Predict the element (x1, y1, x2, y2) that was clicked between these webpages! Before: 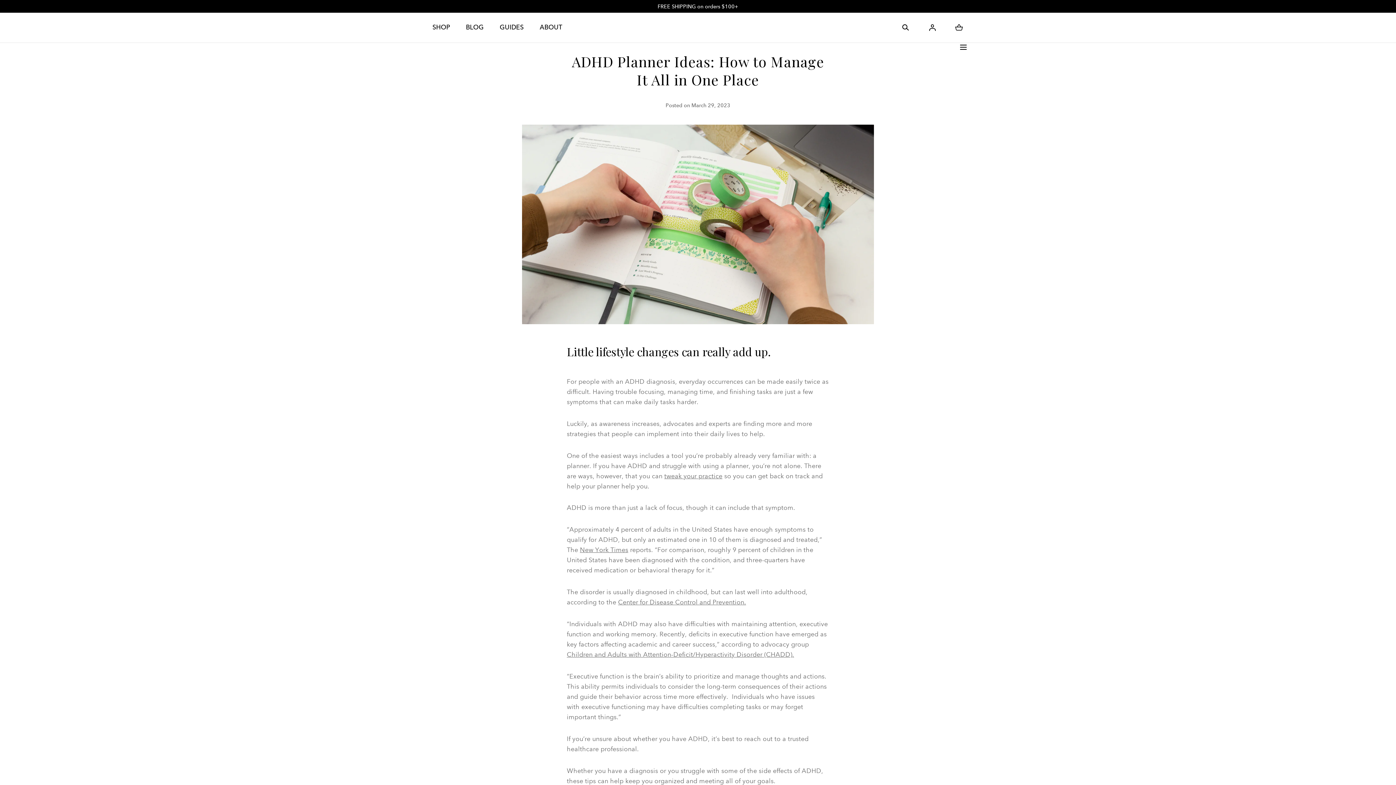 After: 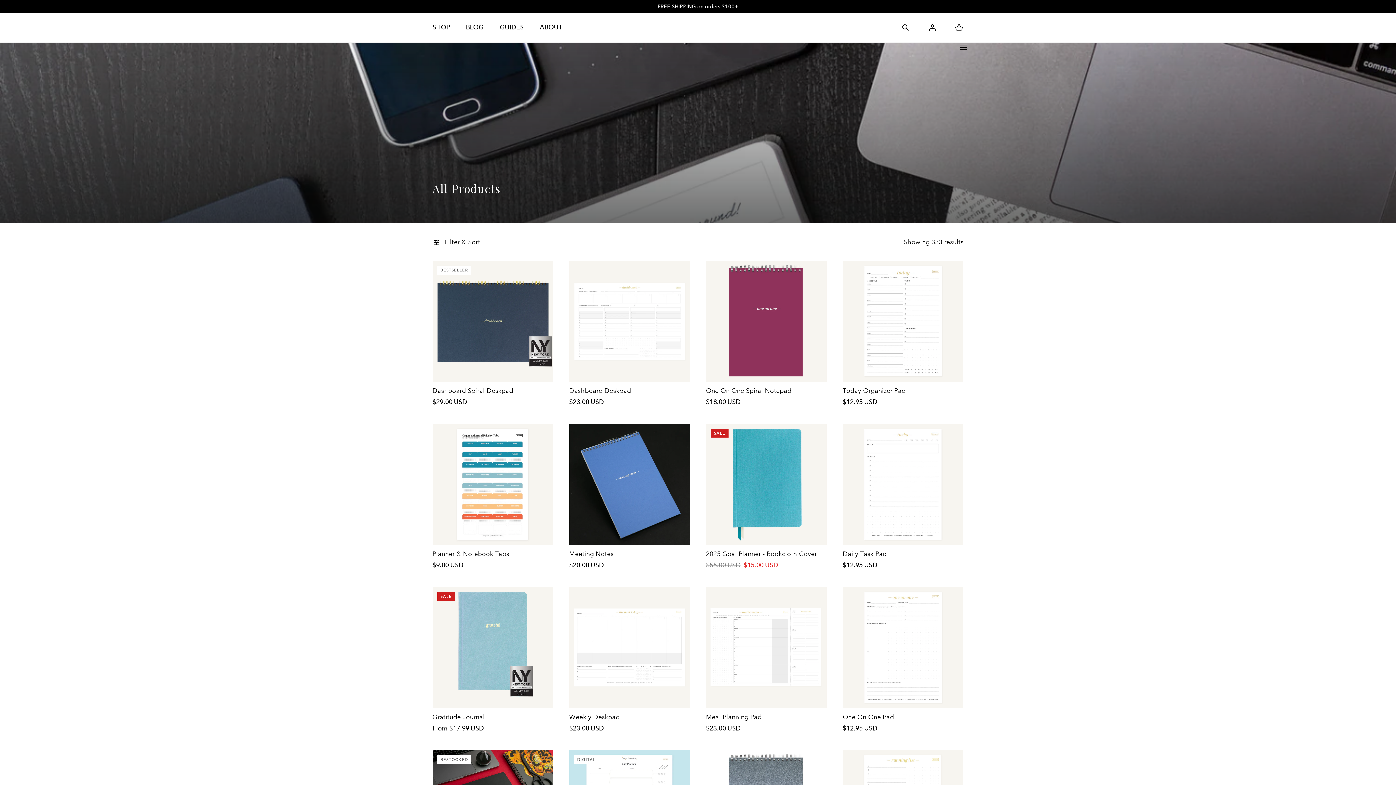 Action: bbox: (24, 2, 1371, 10)